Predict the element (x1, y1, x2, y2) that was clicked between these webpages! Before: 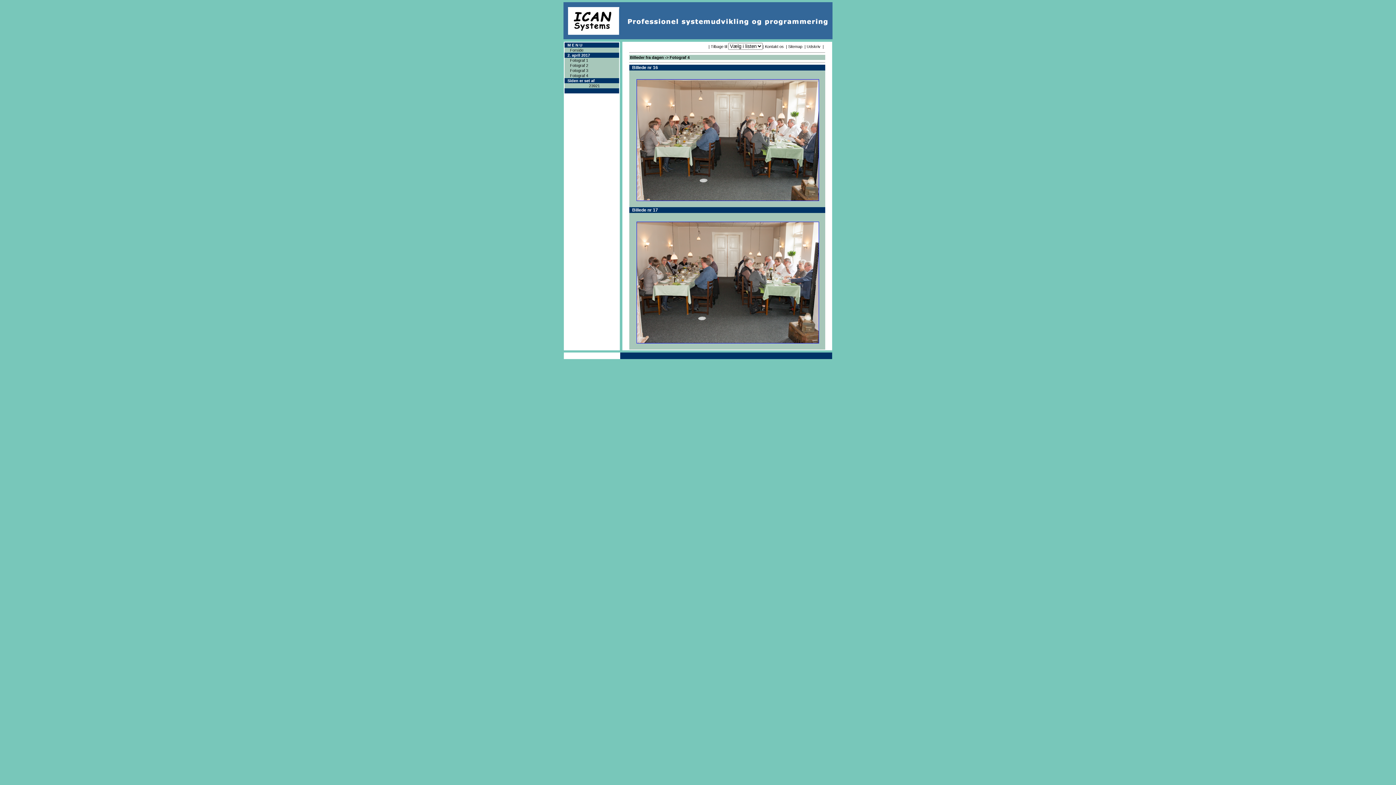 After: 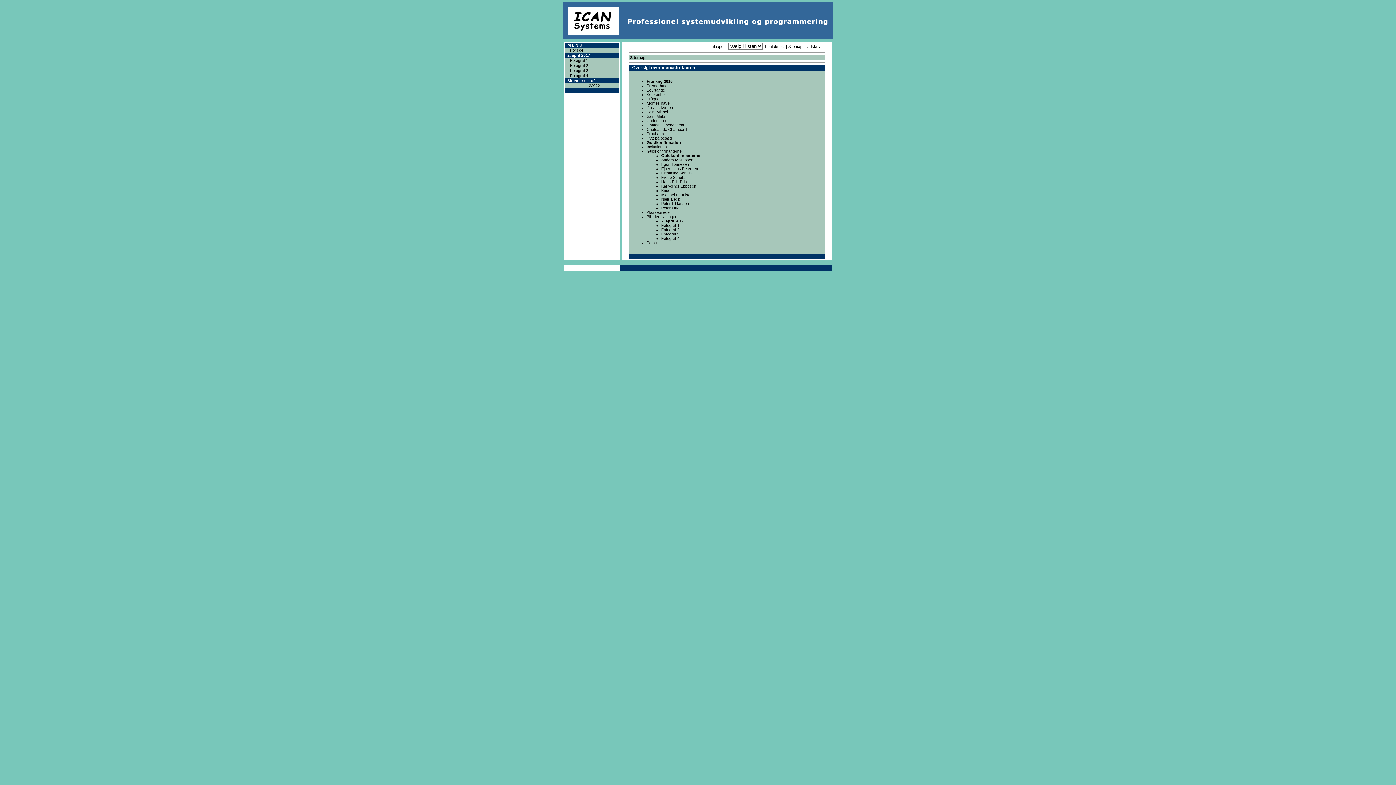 Action: bbox: (788, 44, 802, 48) label: Sitemap